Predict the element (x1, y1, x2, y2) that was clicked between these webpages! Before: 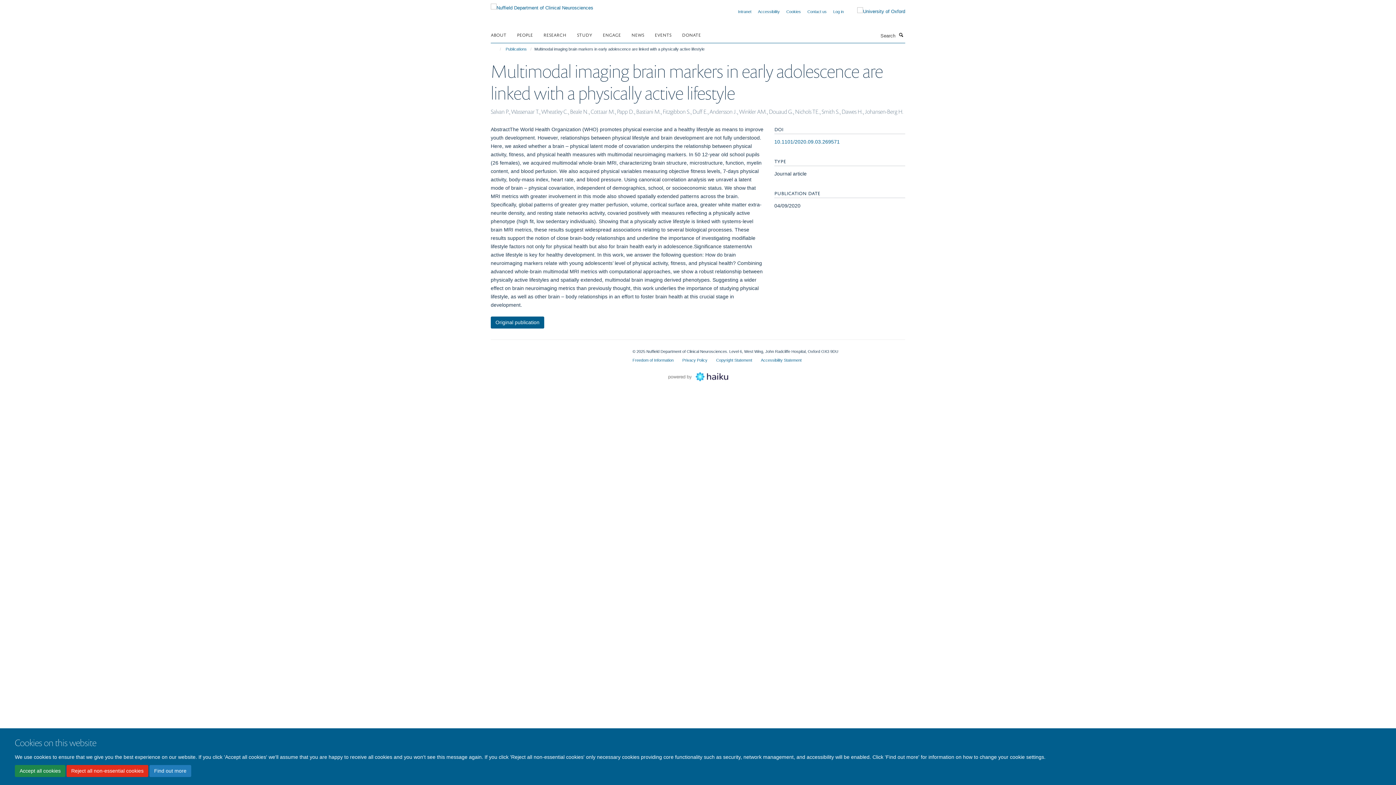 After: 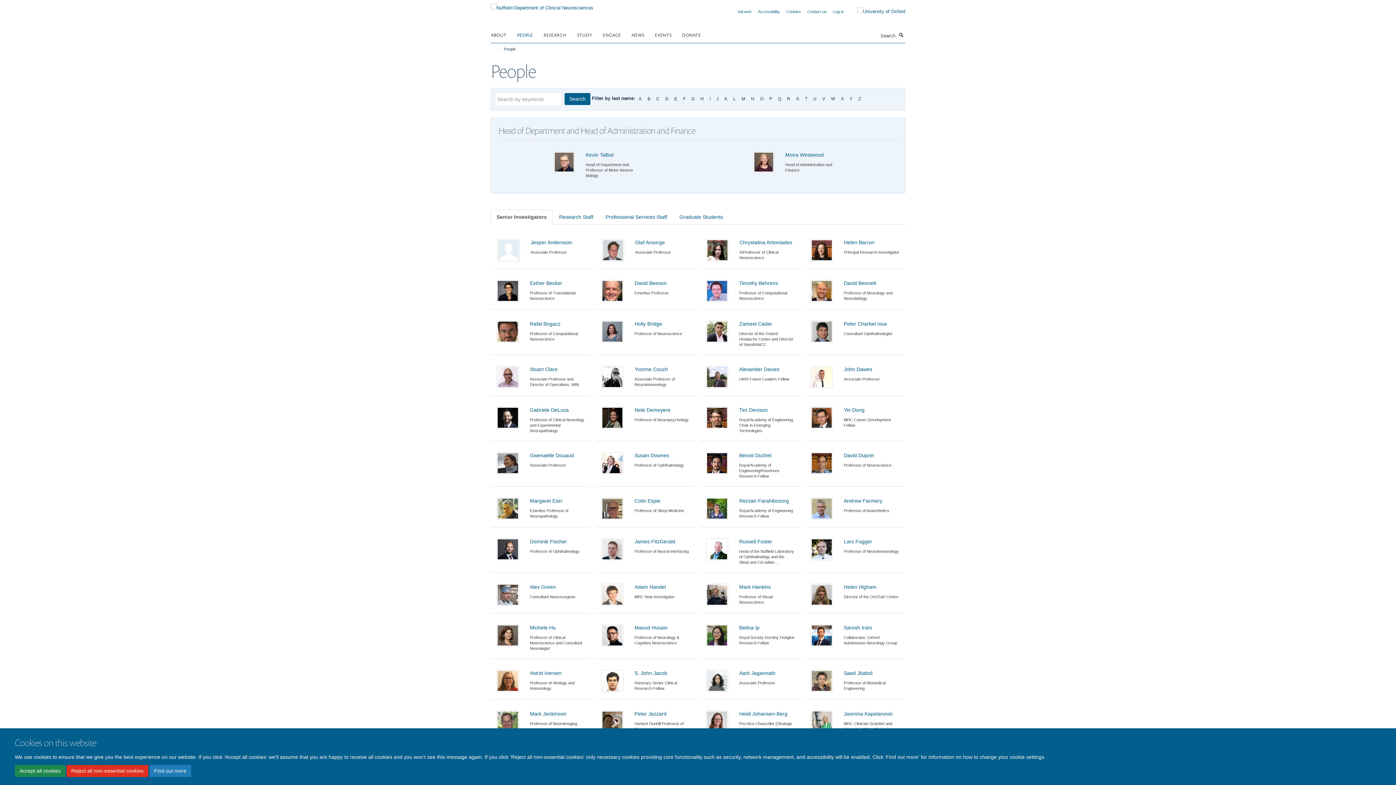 Action: bbox: (517, 29, 542, 40) label: PEOPLE